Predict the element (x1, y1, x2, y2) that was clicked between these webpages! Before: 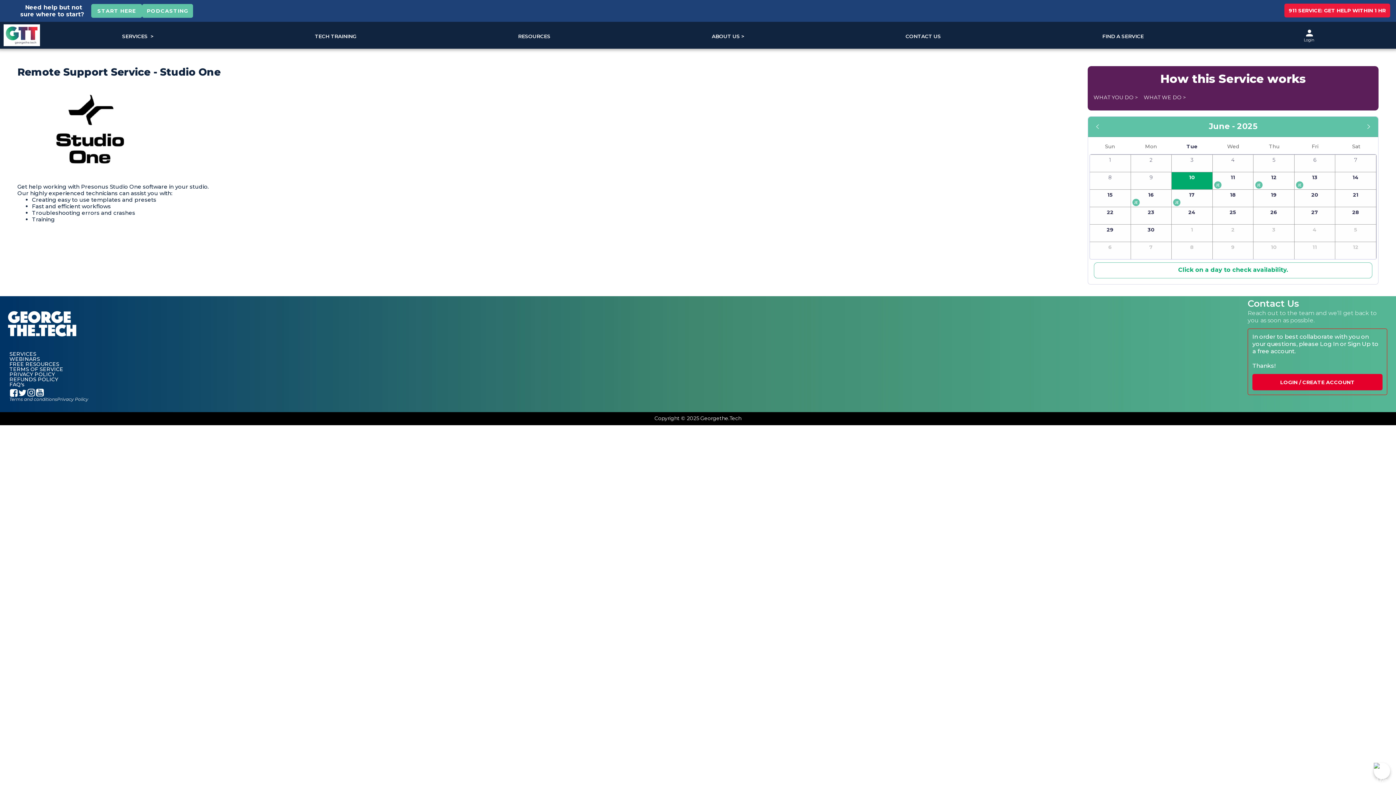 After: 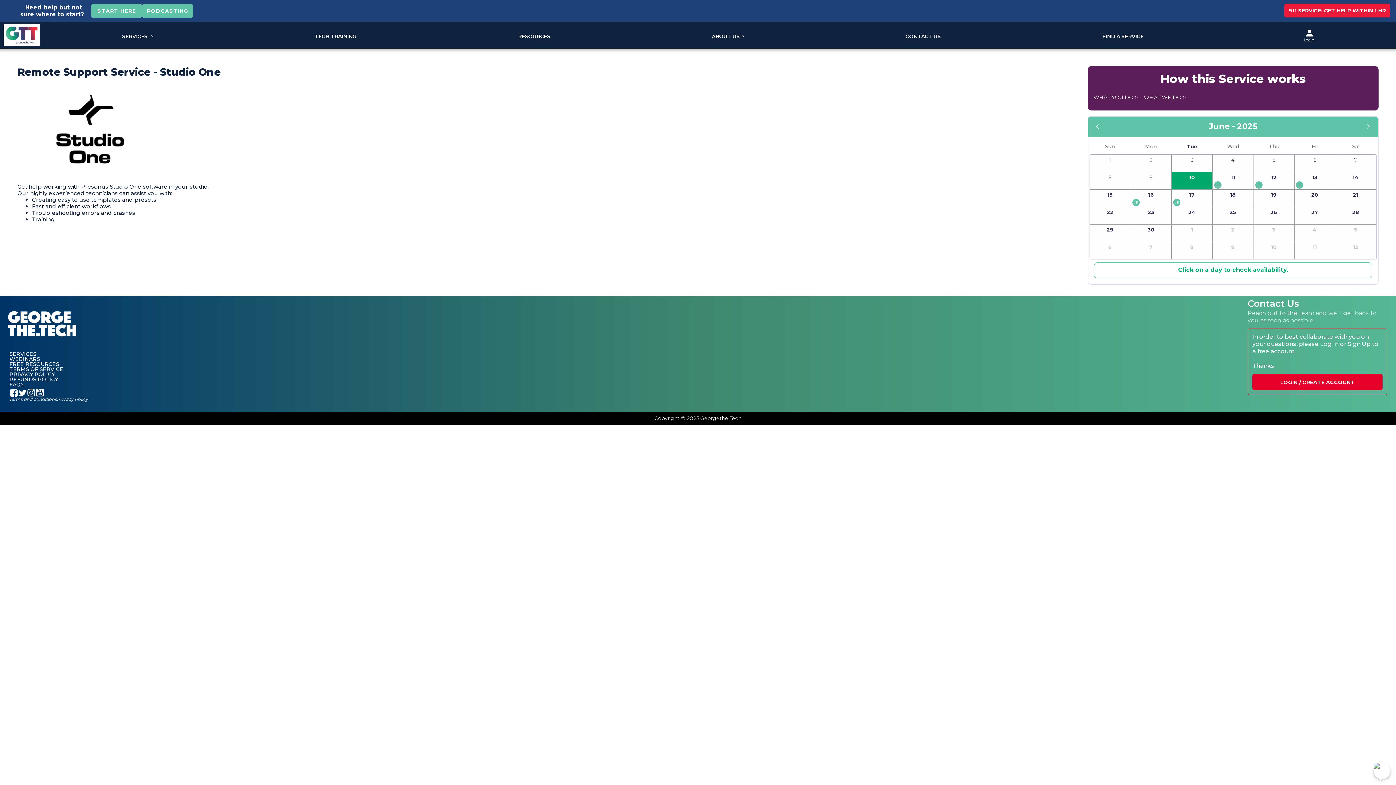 Action: bbox: (9, 388, 18, 397)